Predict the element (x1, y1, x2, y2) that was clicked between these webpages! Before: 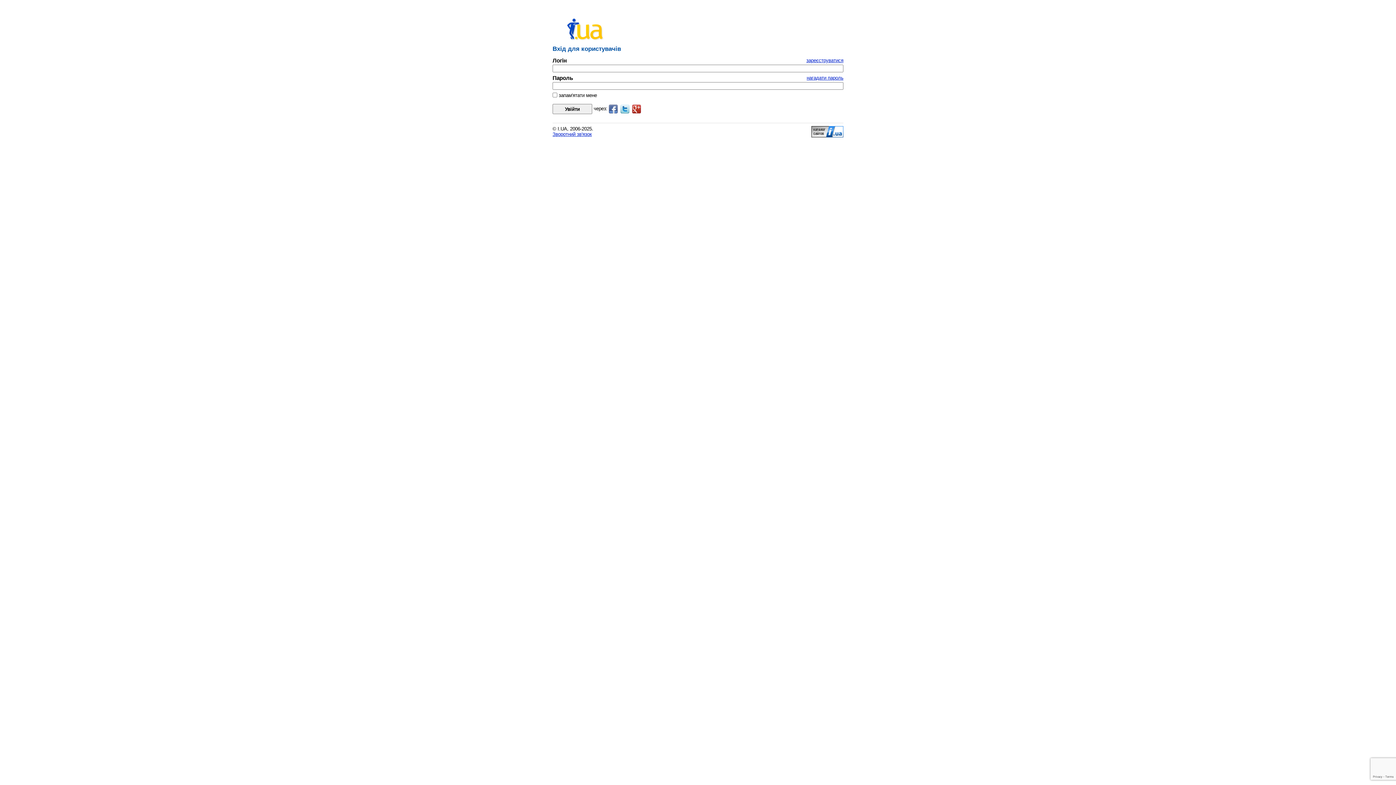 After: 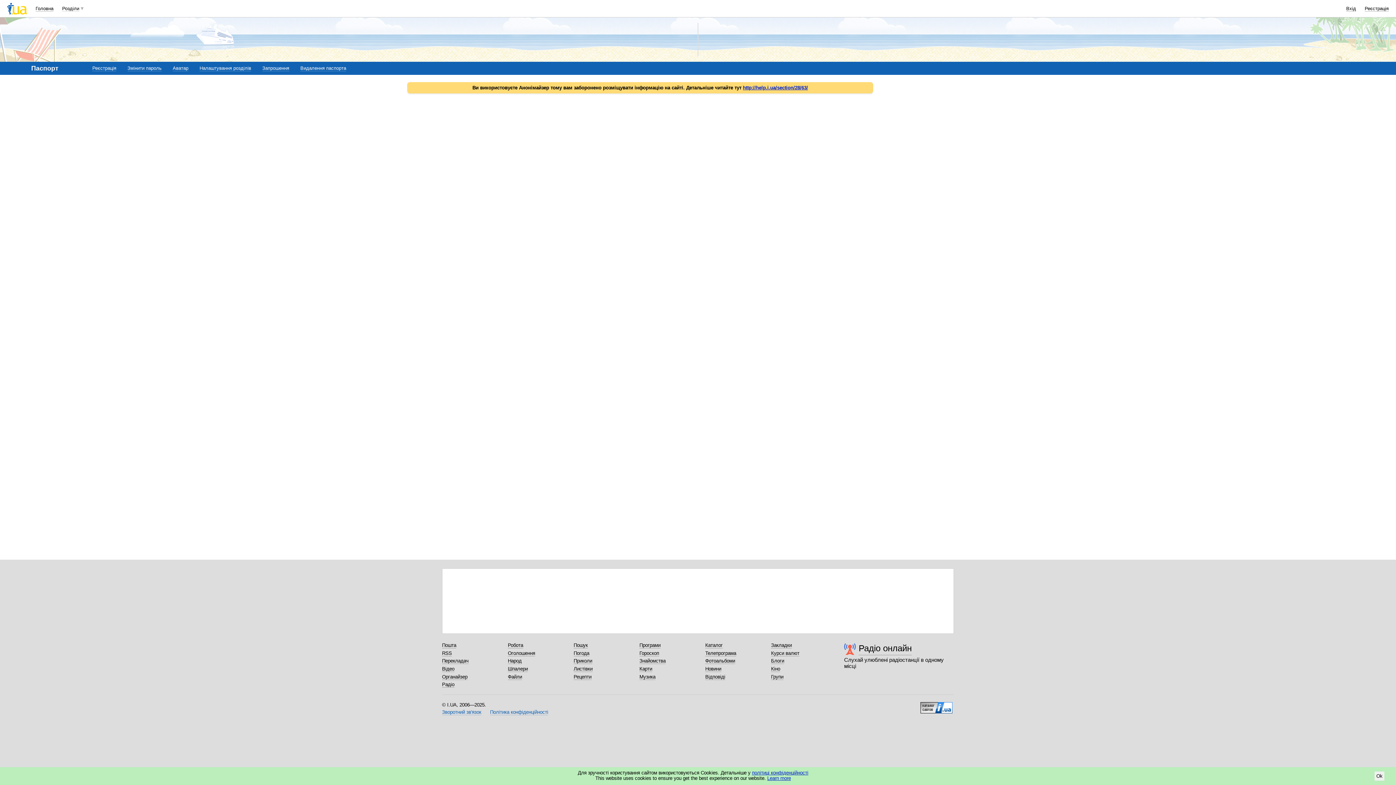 Action: bbox: (806, 57, 843, 63) label: зареєструватися